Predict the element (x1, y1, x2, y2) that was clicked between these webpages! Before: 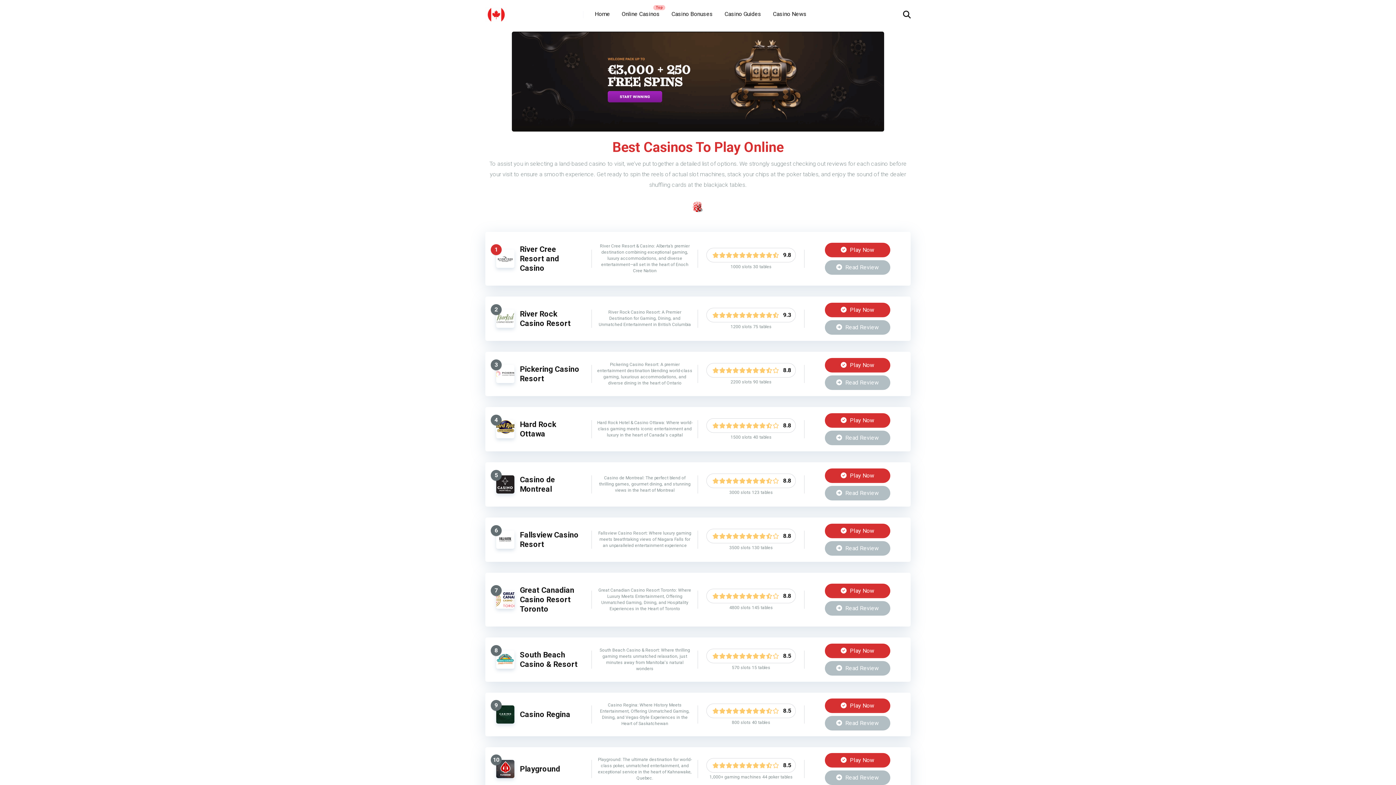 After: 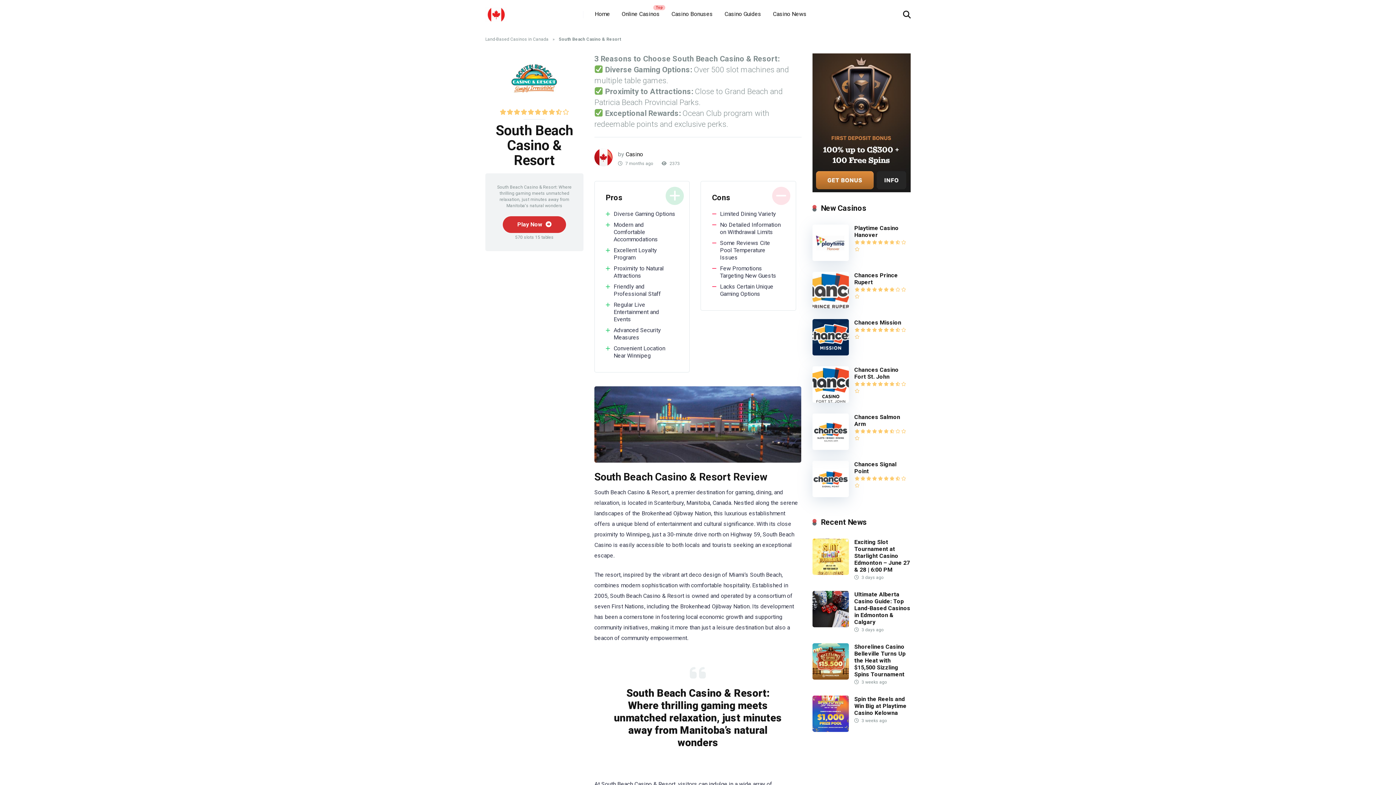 Action: bbox: (496, 663, 514, 670)